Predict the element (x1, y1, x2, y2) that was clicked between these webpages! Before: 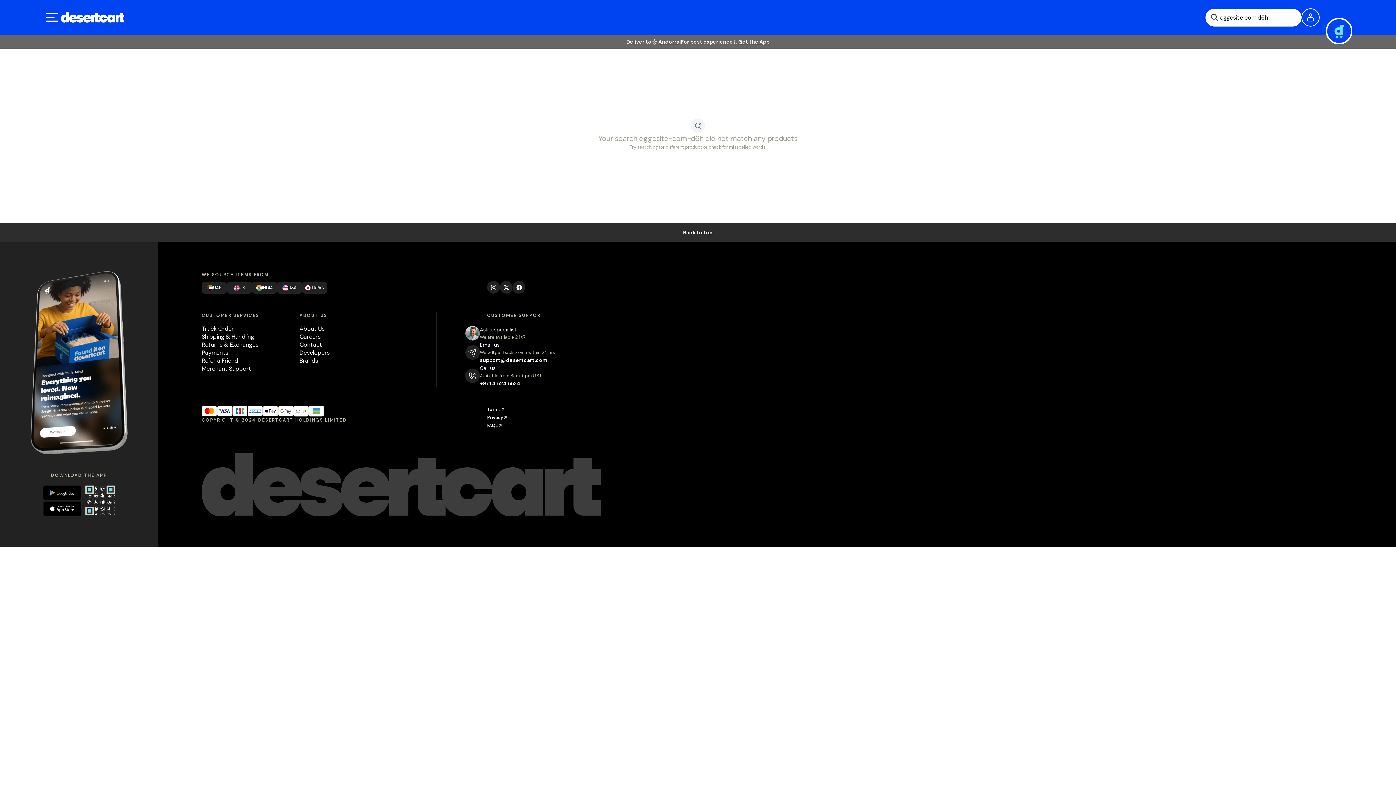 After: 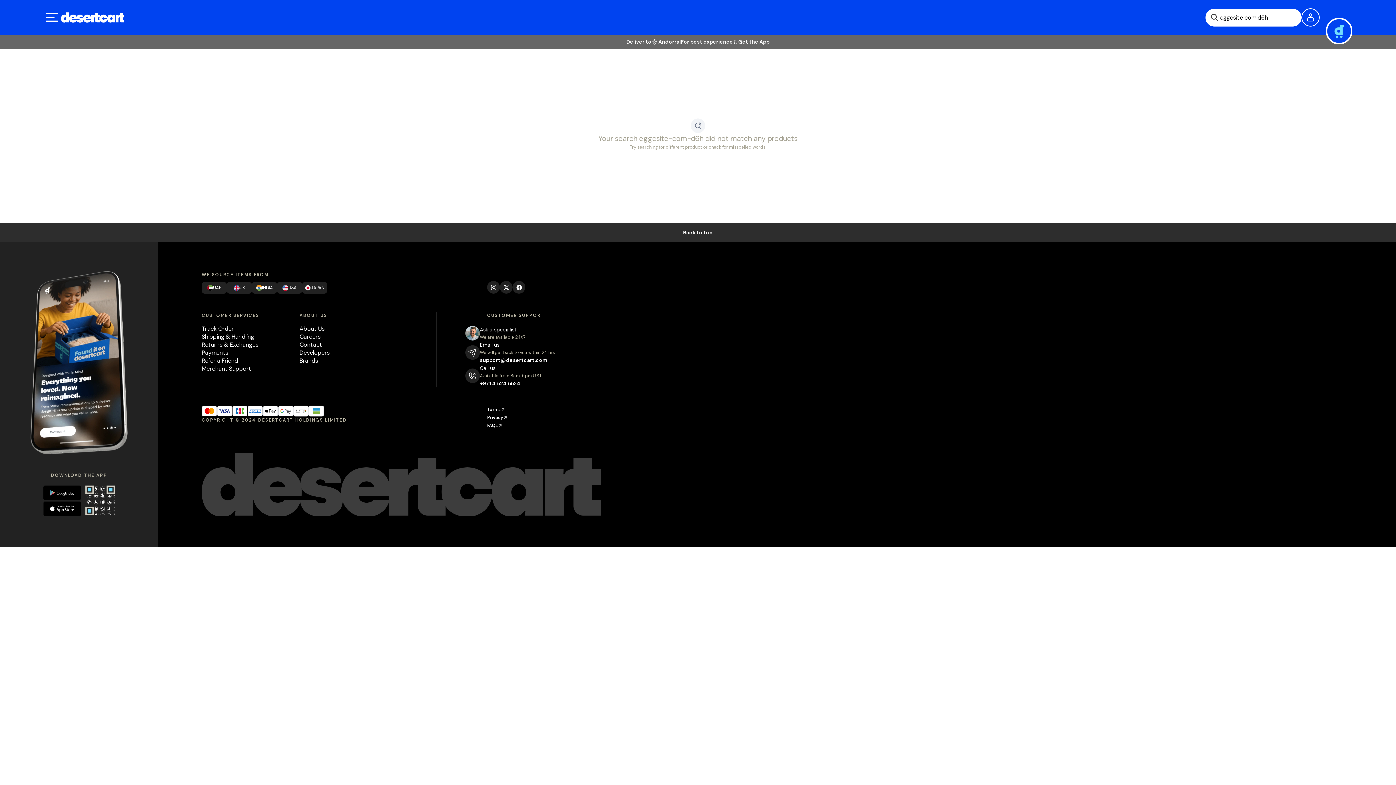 Action: bbox: (733, 37, 769, 45) label: Get the App